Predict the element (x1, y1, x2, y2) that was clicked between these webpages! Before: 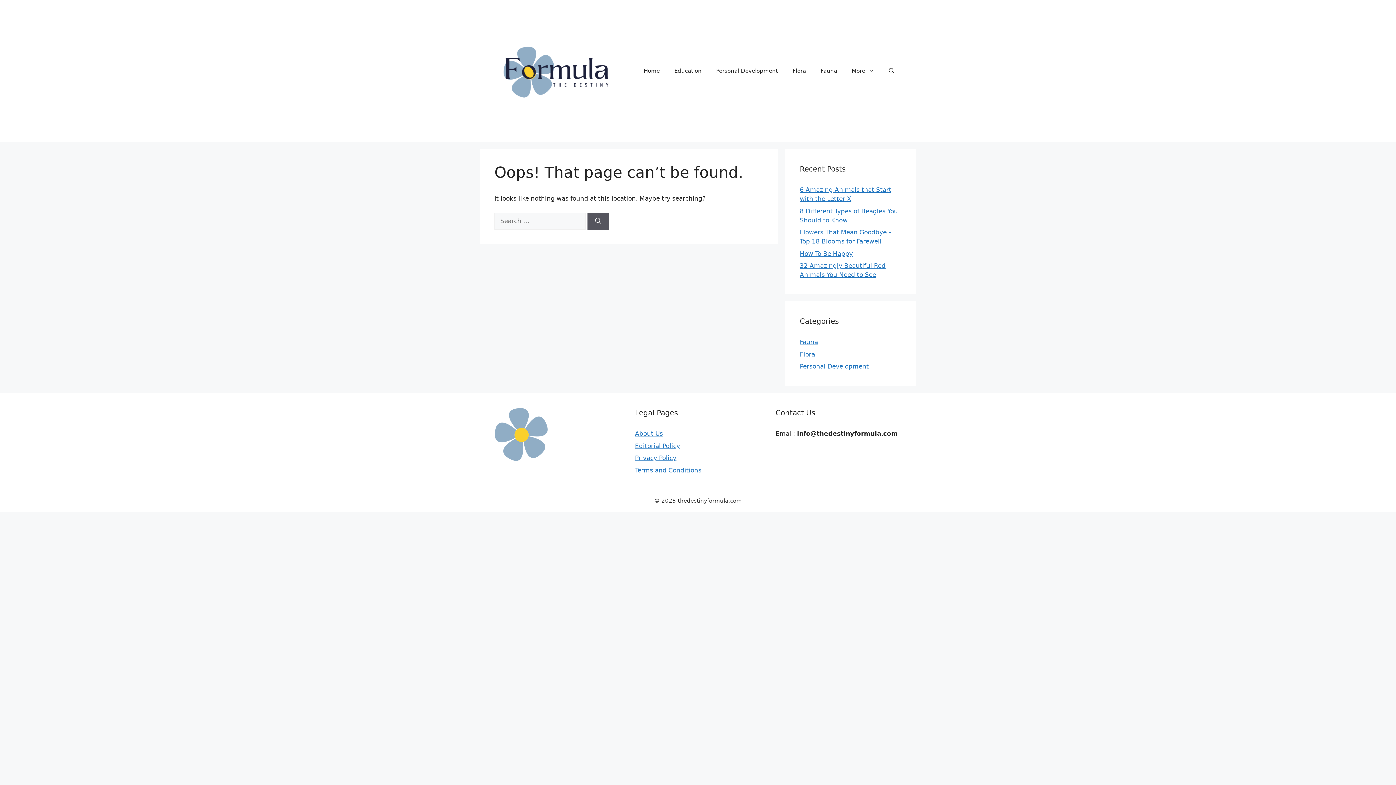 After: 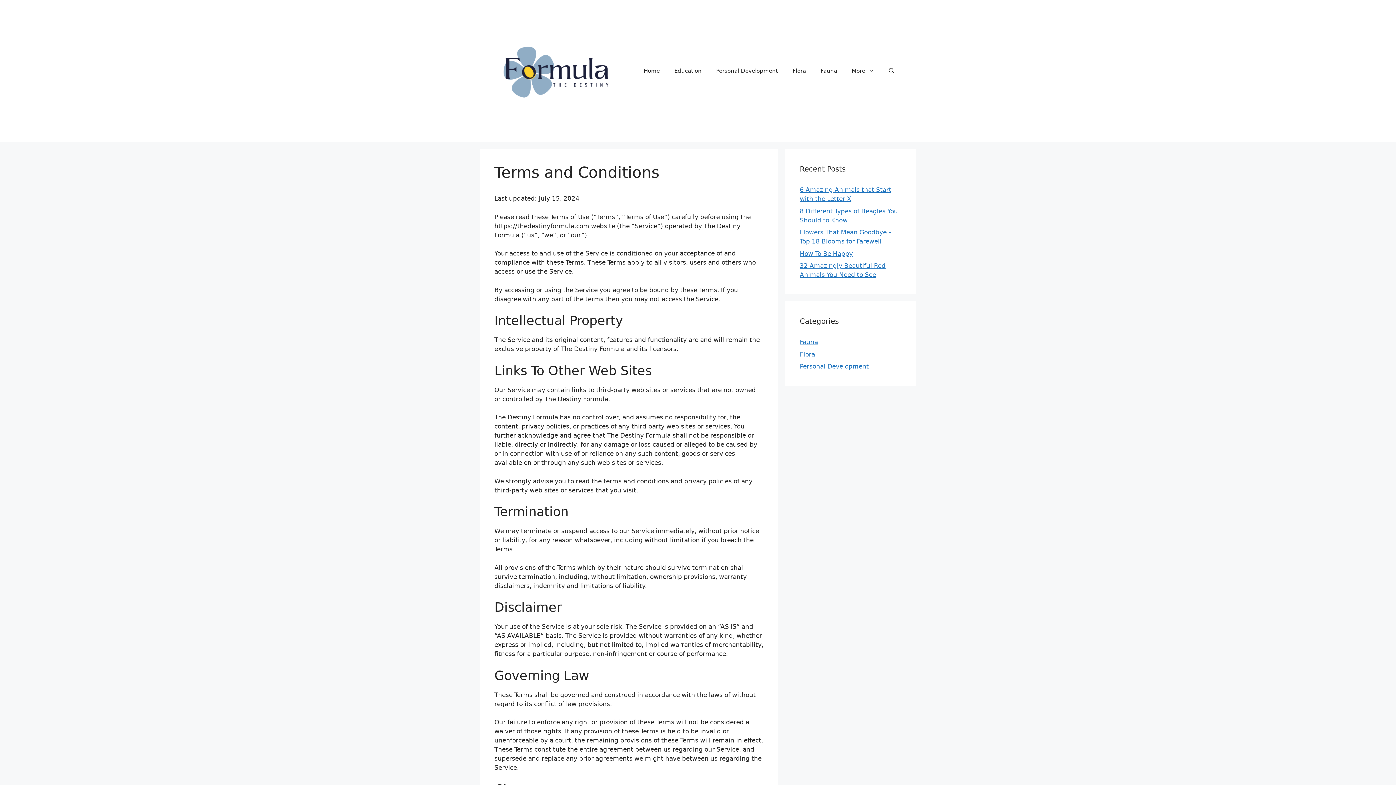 Action: bbox: (635, 466, 701, 474) label: Terms and Conditions